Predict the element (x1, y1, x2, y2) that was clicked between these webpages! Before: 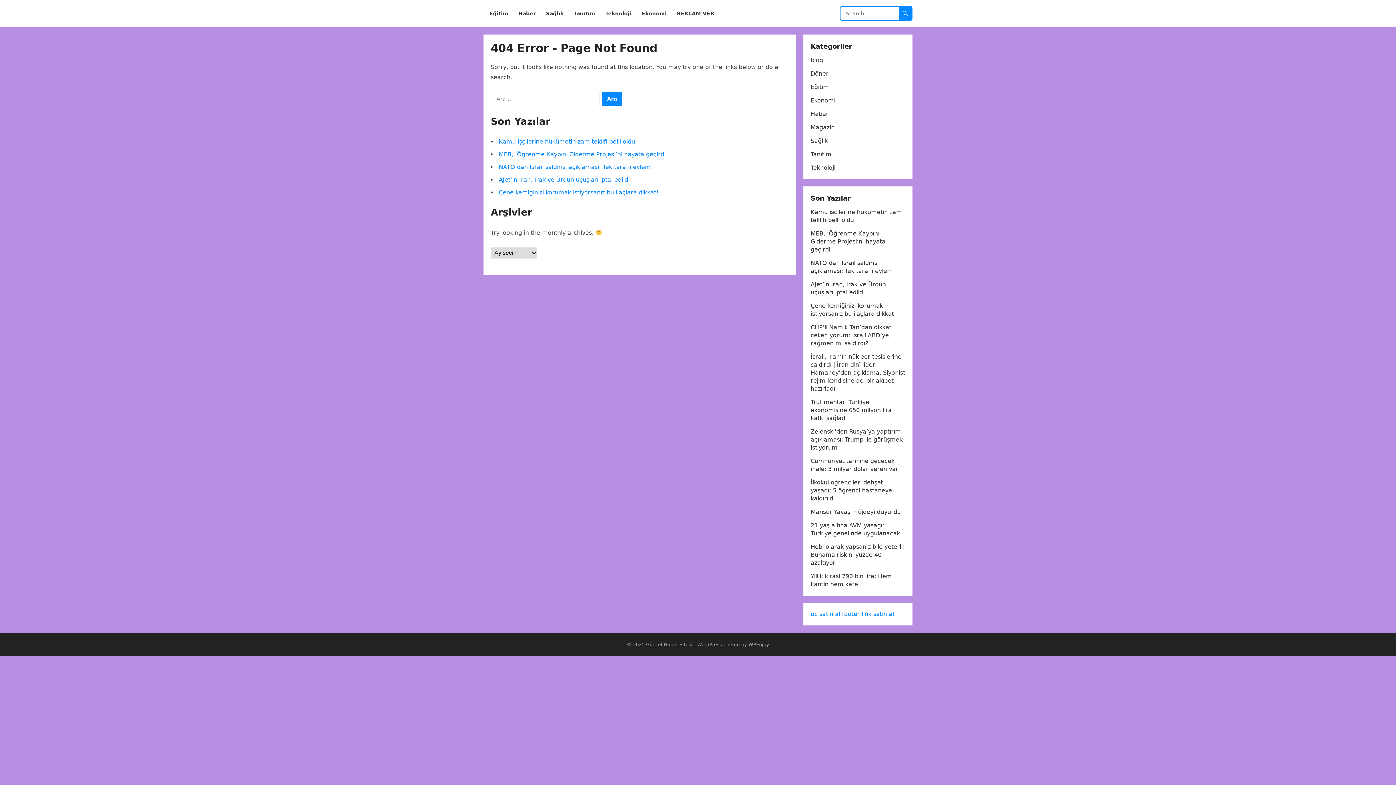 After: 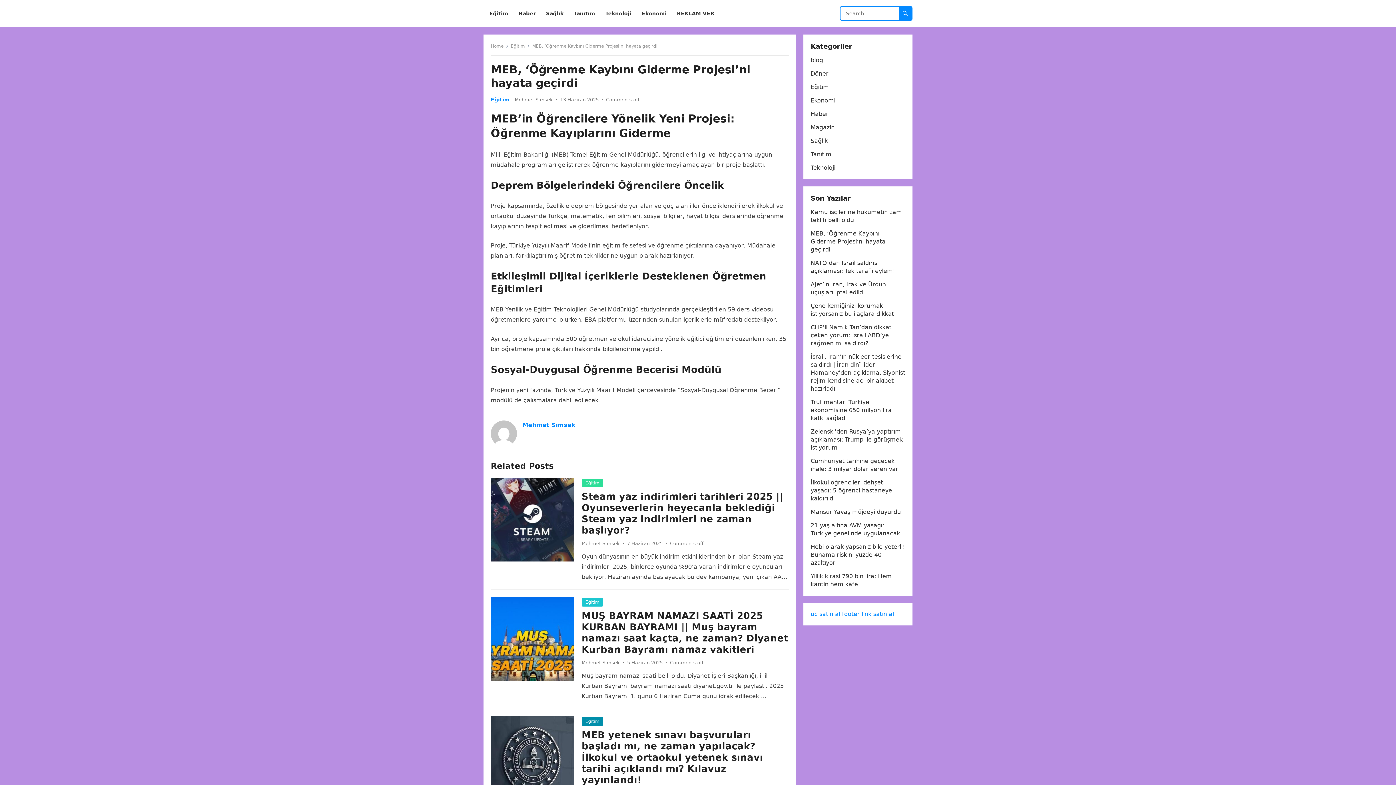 Action: bbox: (810, 230, 885, 253) label: MEB, ‘Öğrenme Kaybını Giderme Projesi’ni hayata geçirdi